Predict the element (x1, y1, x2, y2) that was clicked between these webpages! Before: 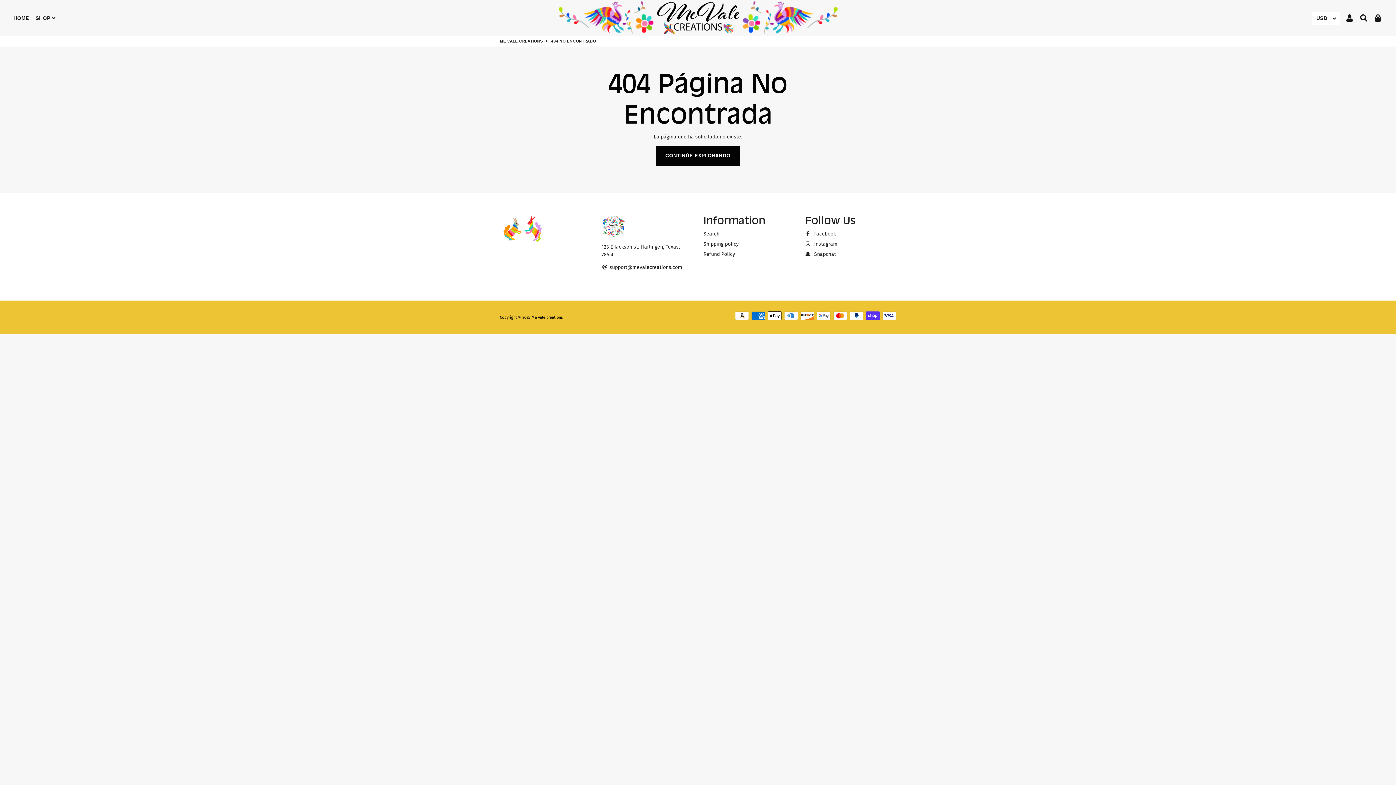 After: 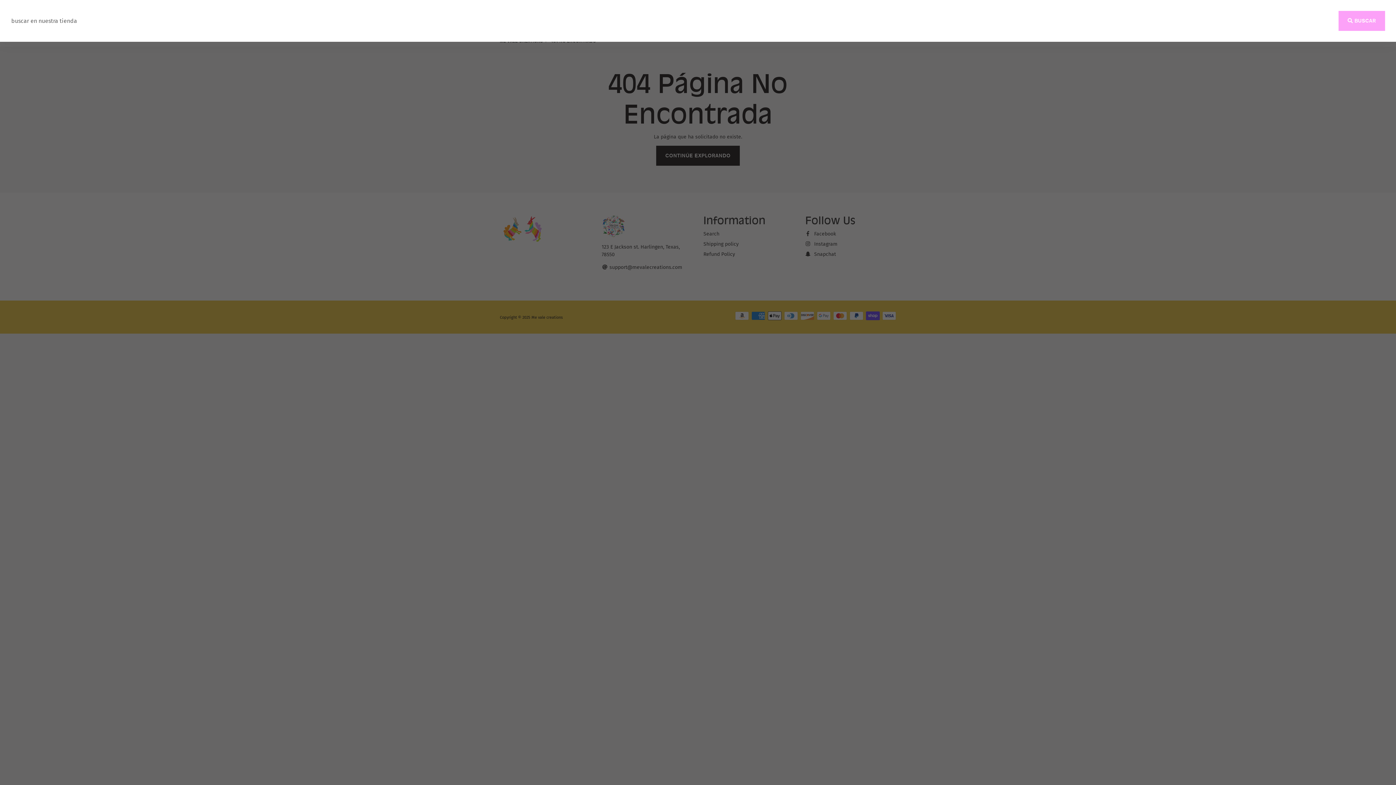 Action: bbox: (1357, 12, 1371, 24) label: BUSCAR